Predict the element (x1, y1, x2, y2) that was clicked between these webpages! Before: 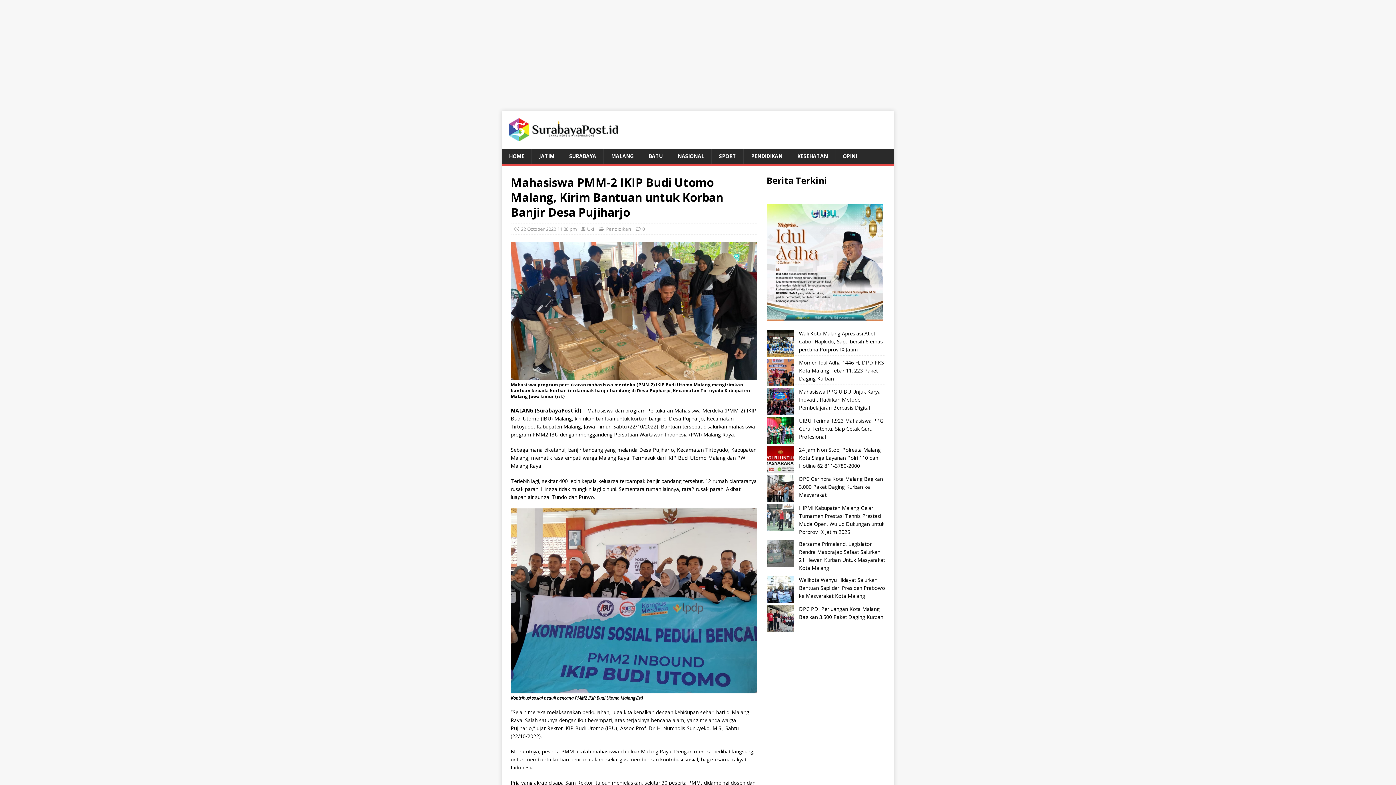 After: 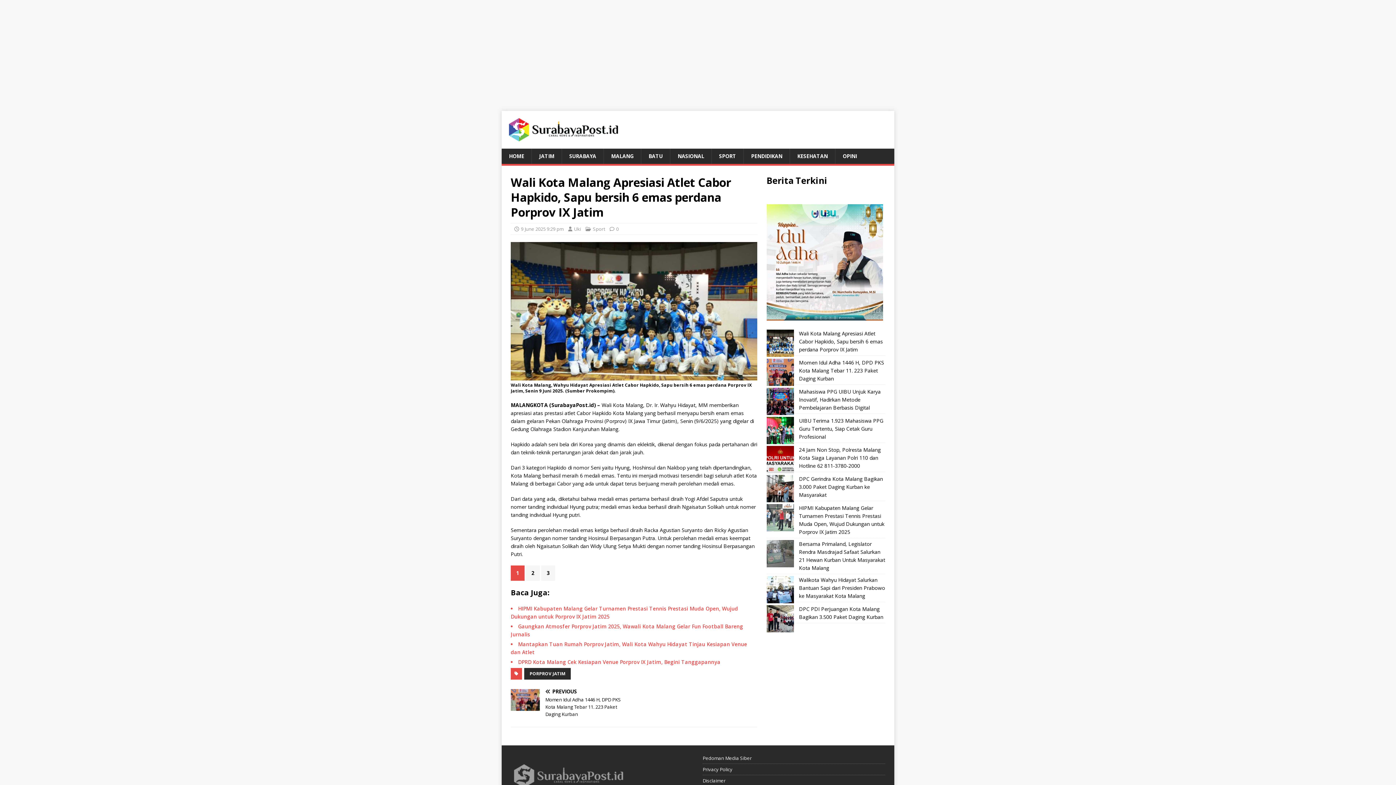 Action: label: Wali Kota Malang Apresiasi Atlet Cabor Hapkido, Sapu bersih 6 emas perdana Porprov IX Jatim bbox: (766, 329, 794, 357)